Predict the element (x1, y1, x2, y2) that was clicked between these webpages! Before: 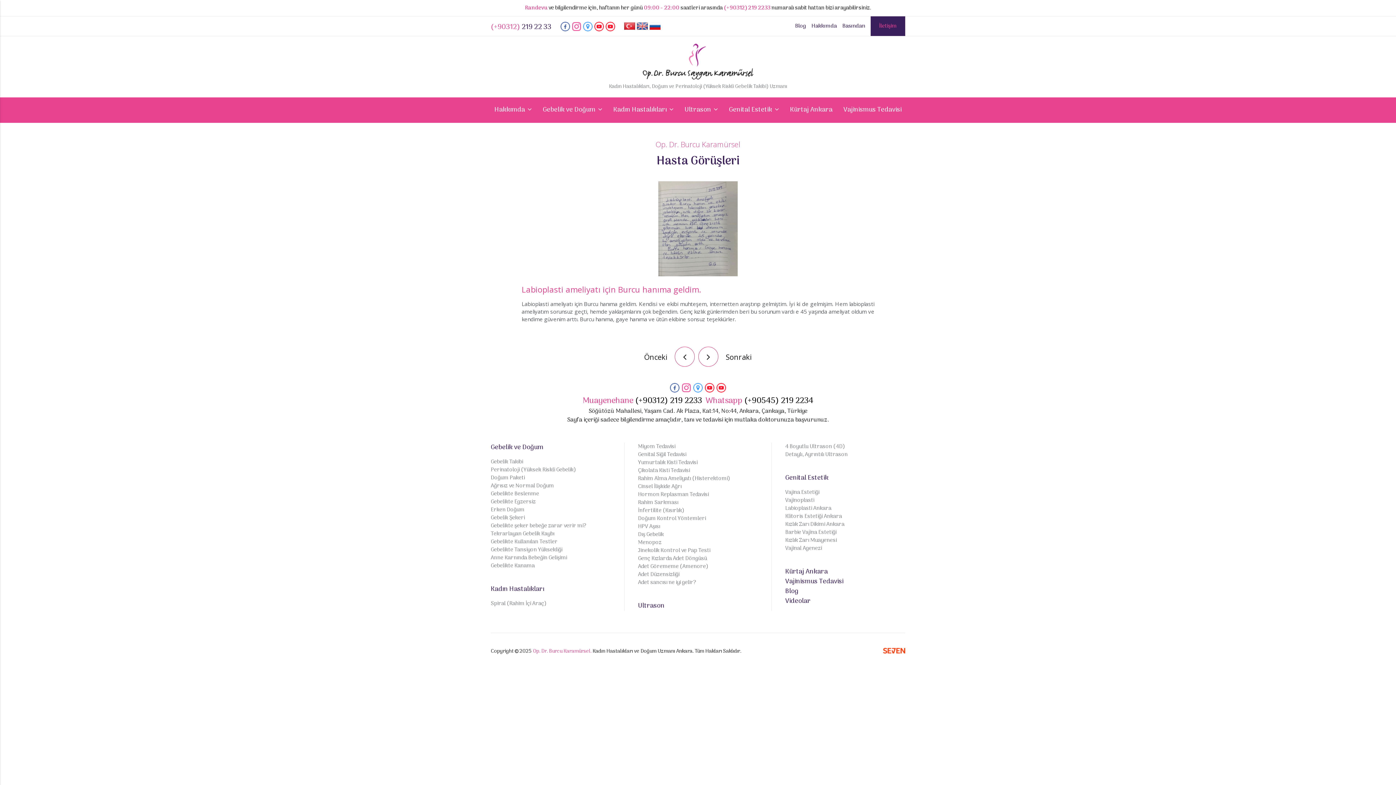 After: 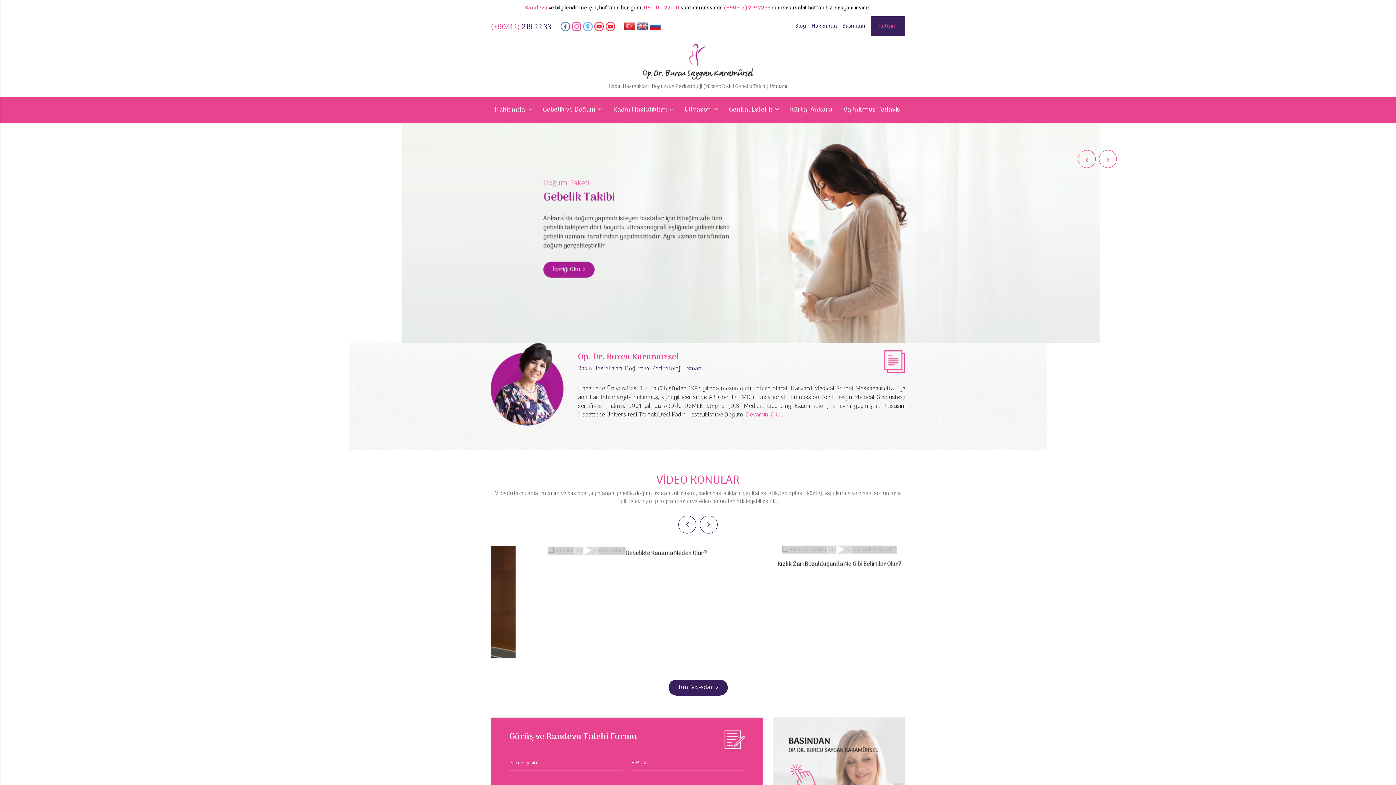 Action: bbox: (624, 24, 635, 32)